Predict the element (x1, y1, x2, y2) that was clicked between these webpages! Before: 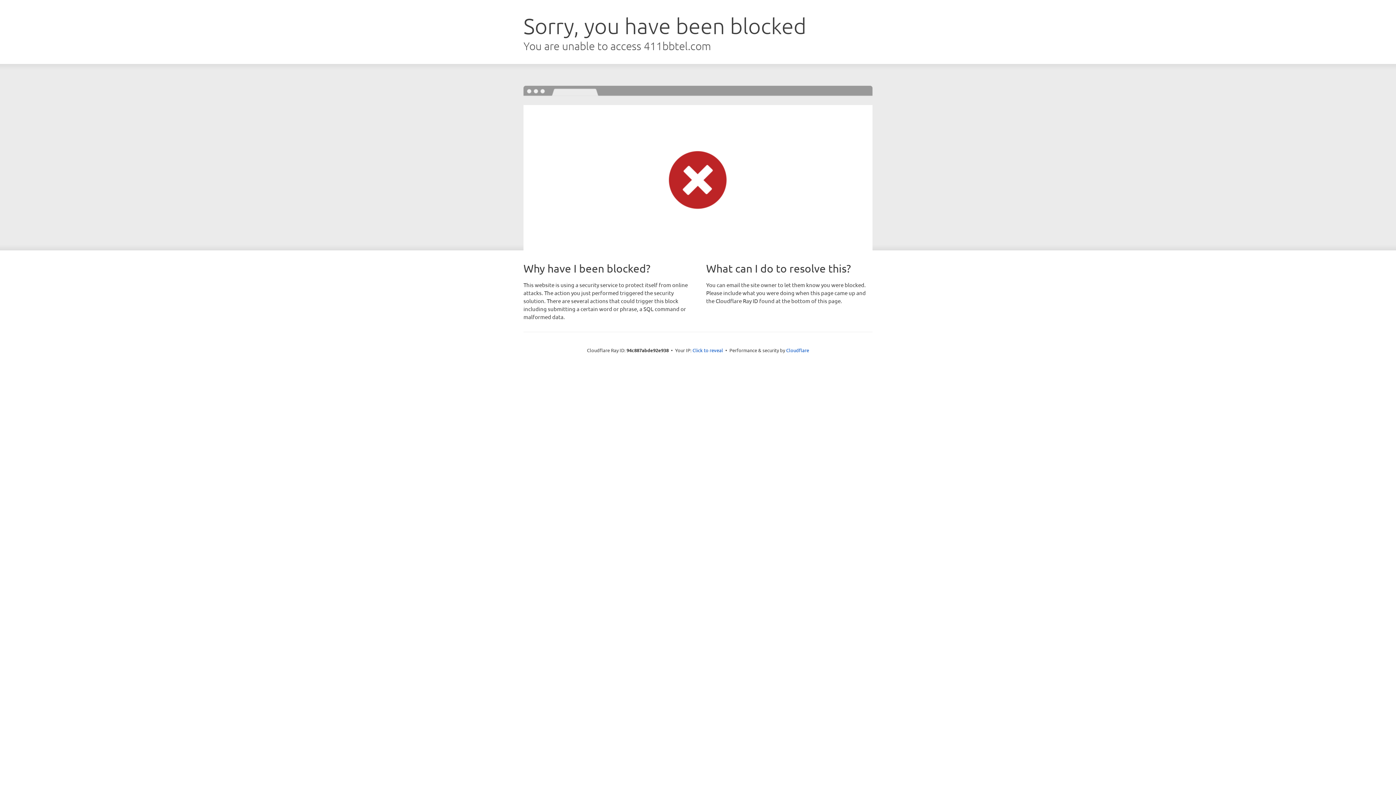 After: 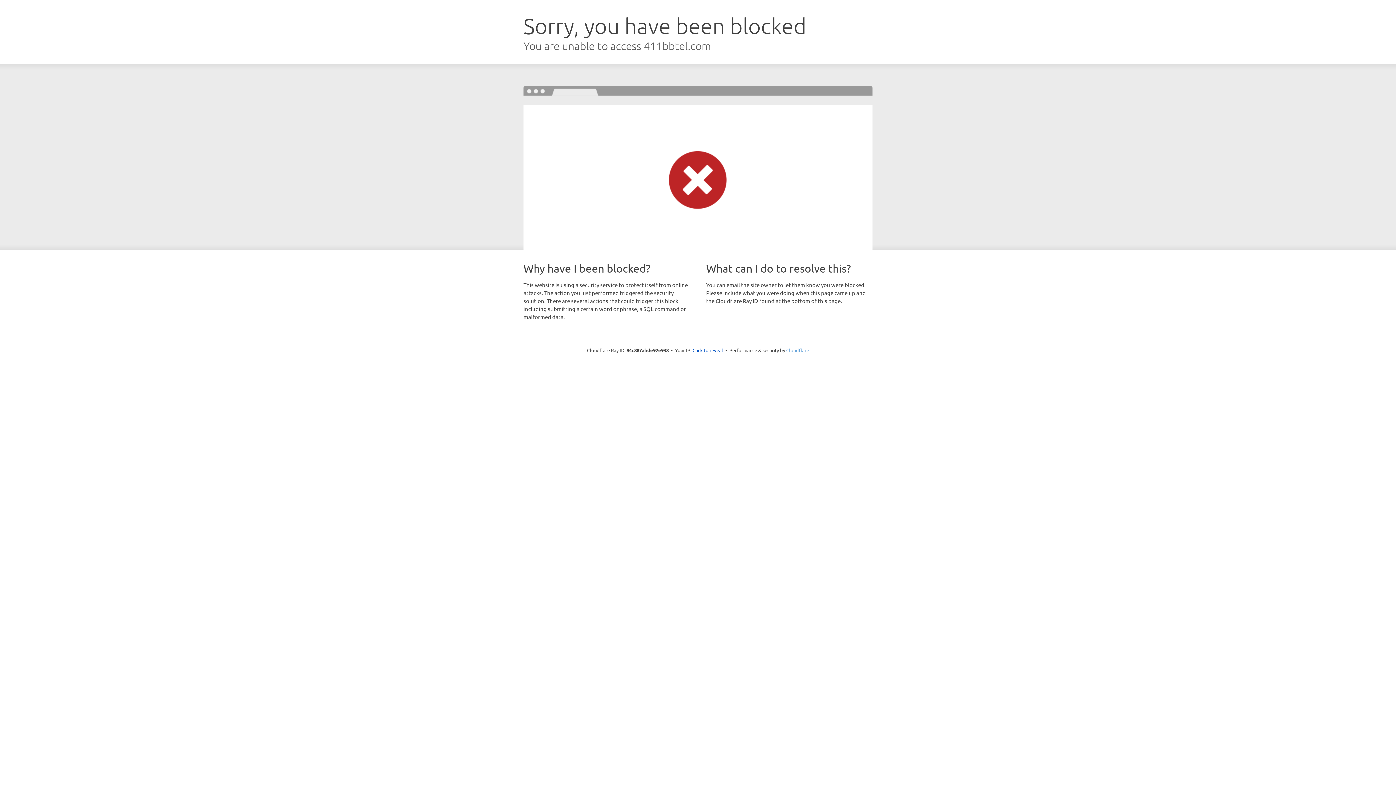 Action: bbox: (786, 347, 809, 353) label: Cloudflare